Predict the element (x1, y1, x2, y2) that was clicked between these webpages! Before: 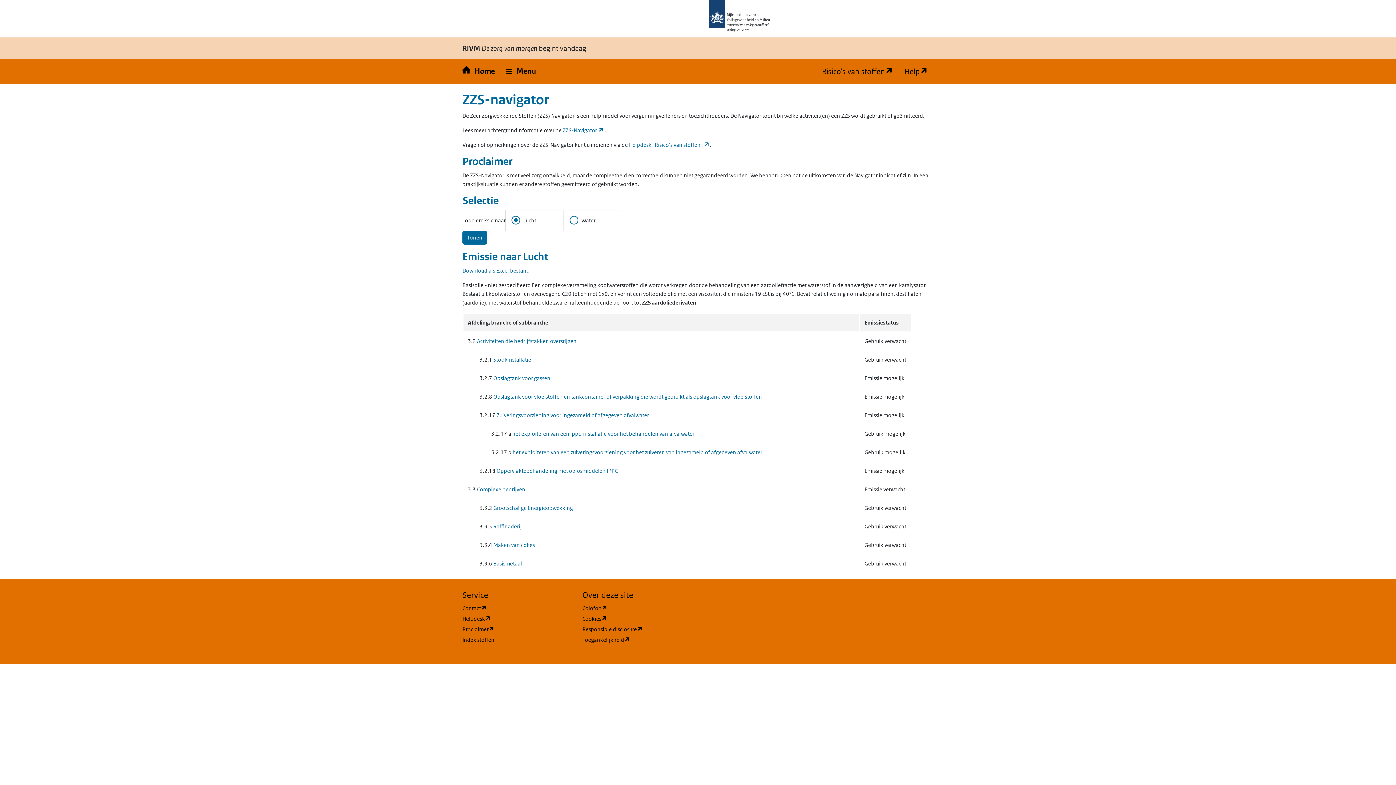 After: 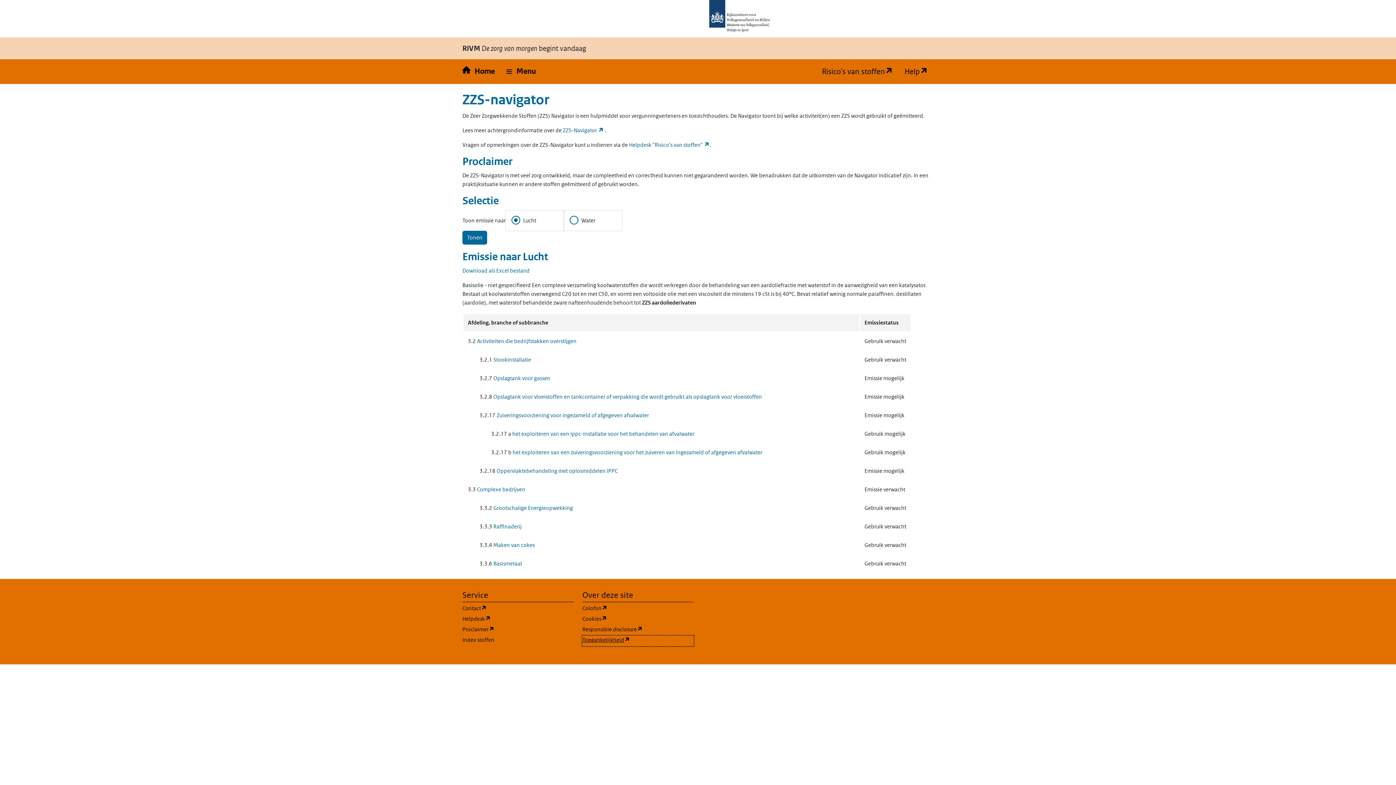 Action: label: Toegankelijkheid
(opens in a new tab) bbox: (582, 636, 693, 646)